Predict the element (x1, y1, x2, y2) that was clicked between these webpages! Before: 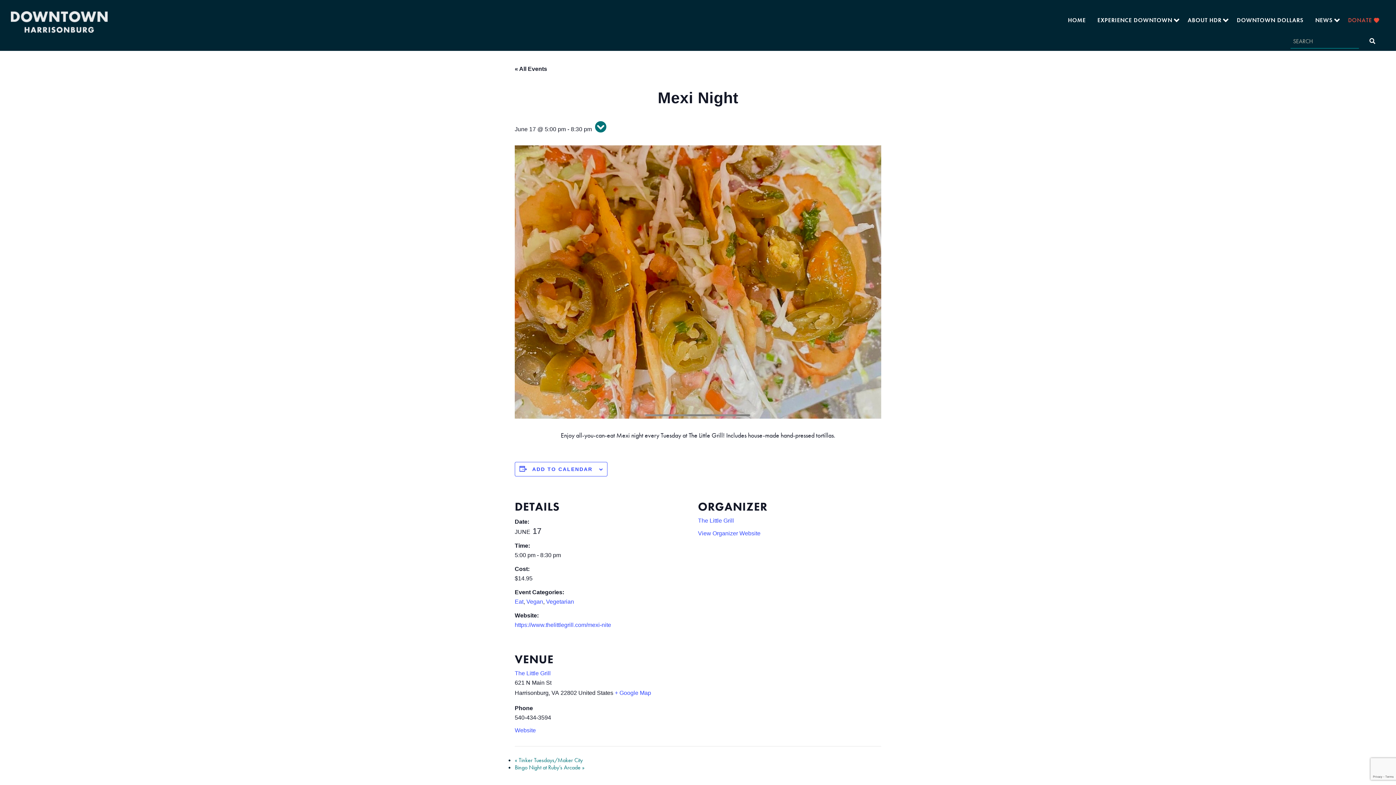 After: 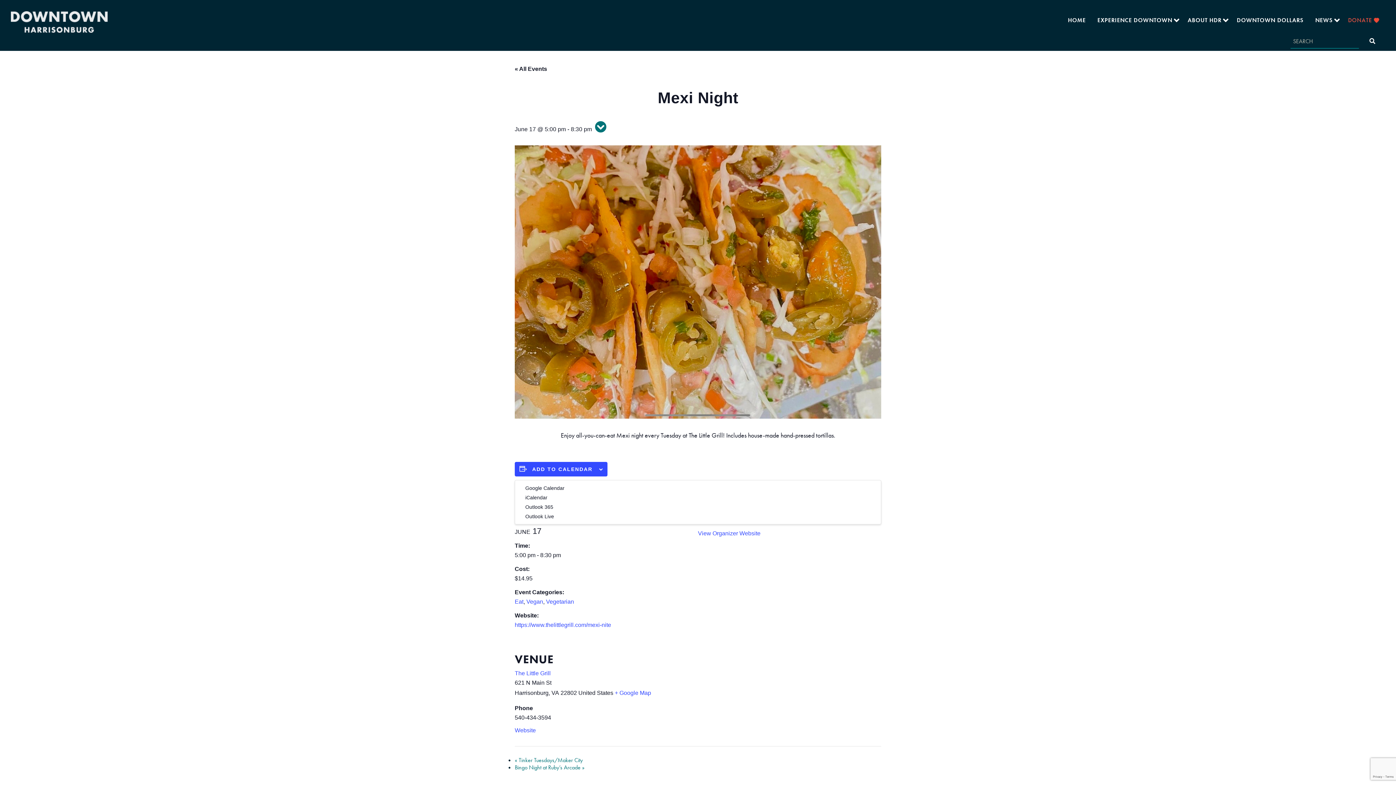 Action: label: ADD TO CALENDAR bbox: (532, 466, 592, 472)